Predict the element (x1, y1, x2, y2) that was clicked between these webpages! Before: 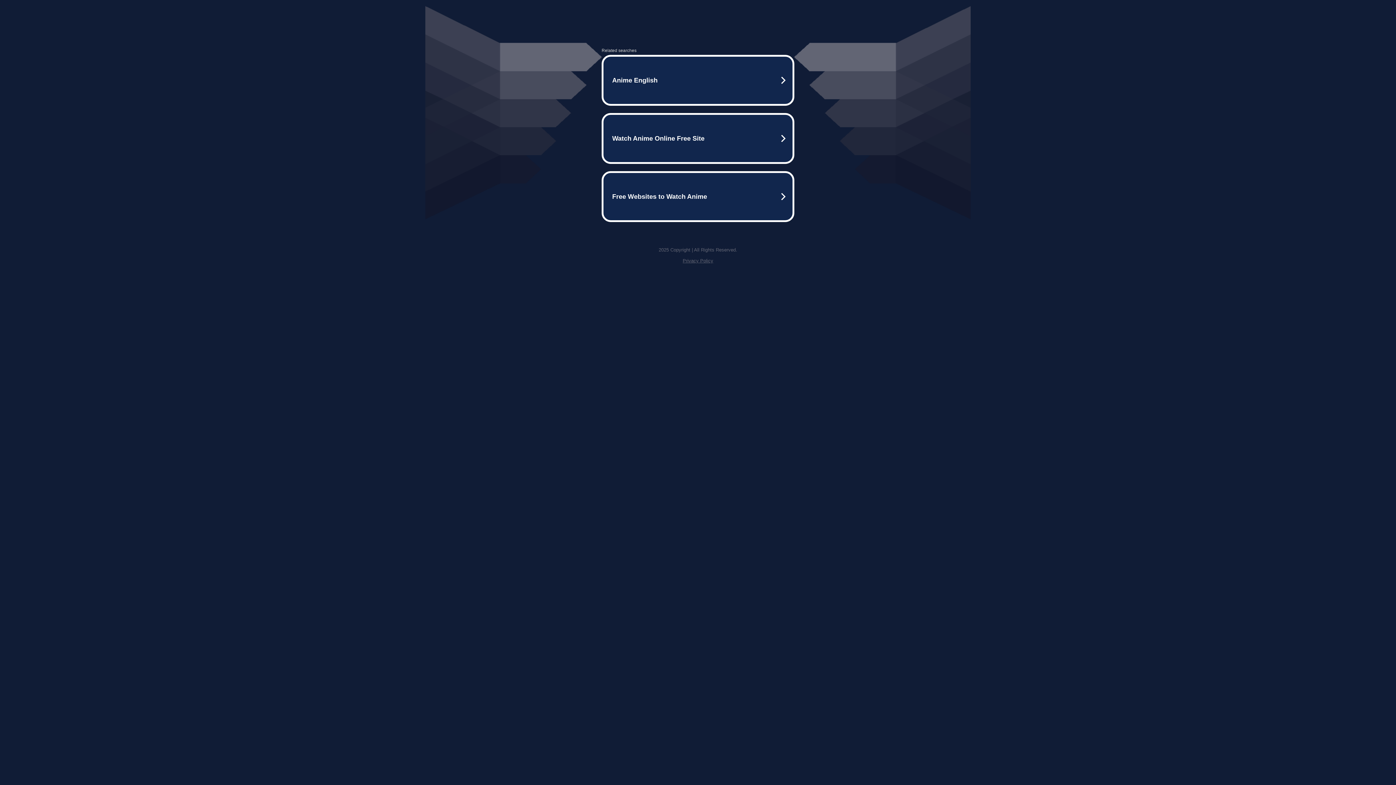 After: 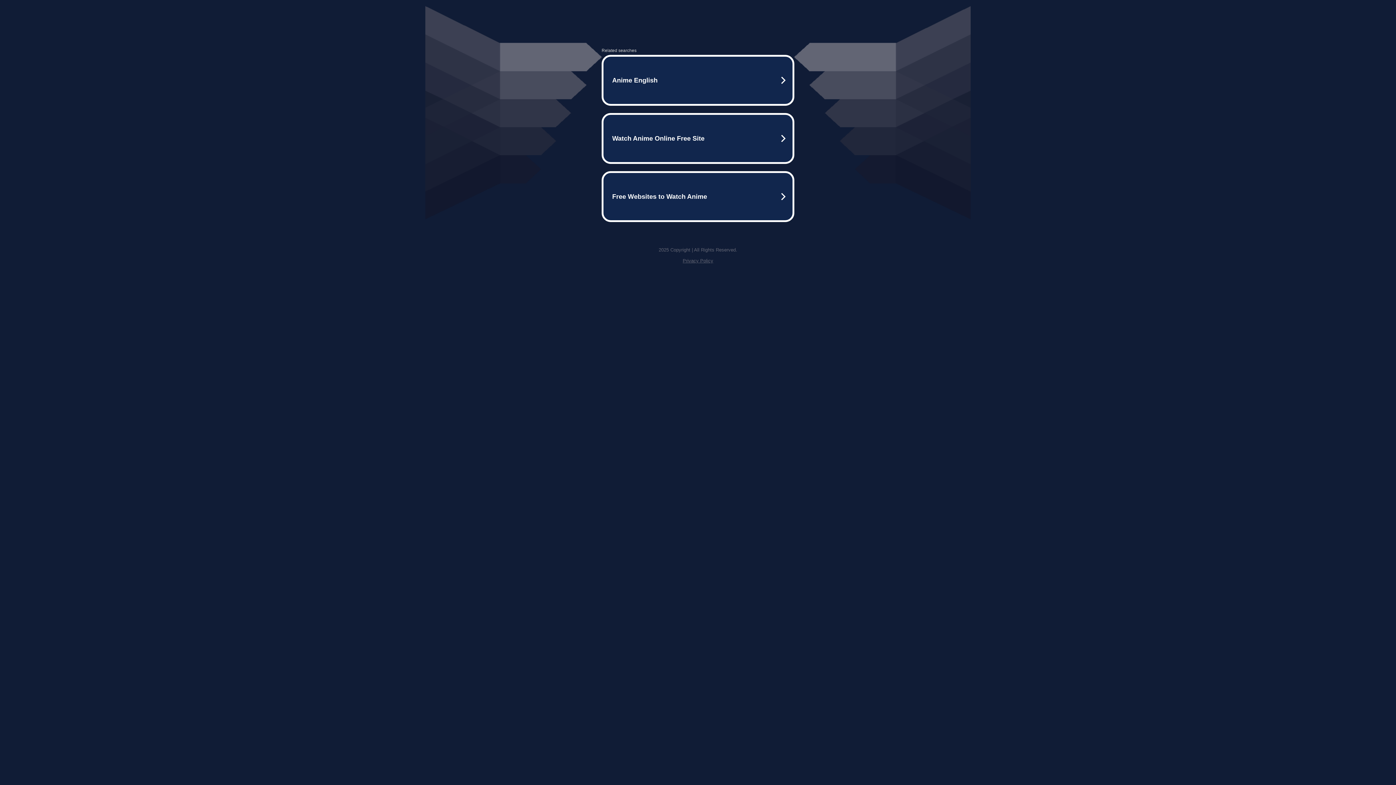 Action: bbox: (682, 258, 713, 263) label: Privacy Policy